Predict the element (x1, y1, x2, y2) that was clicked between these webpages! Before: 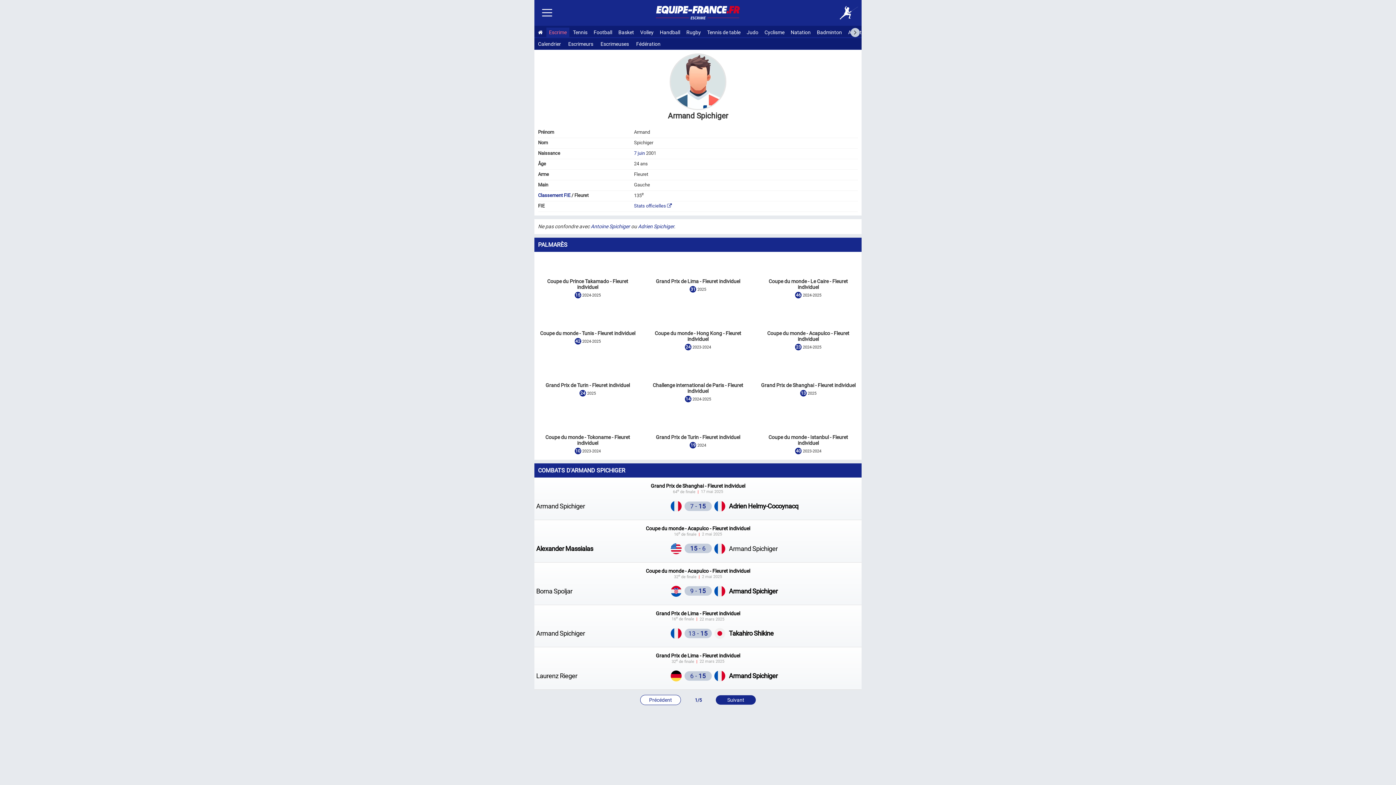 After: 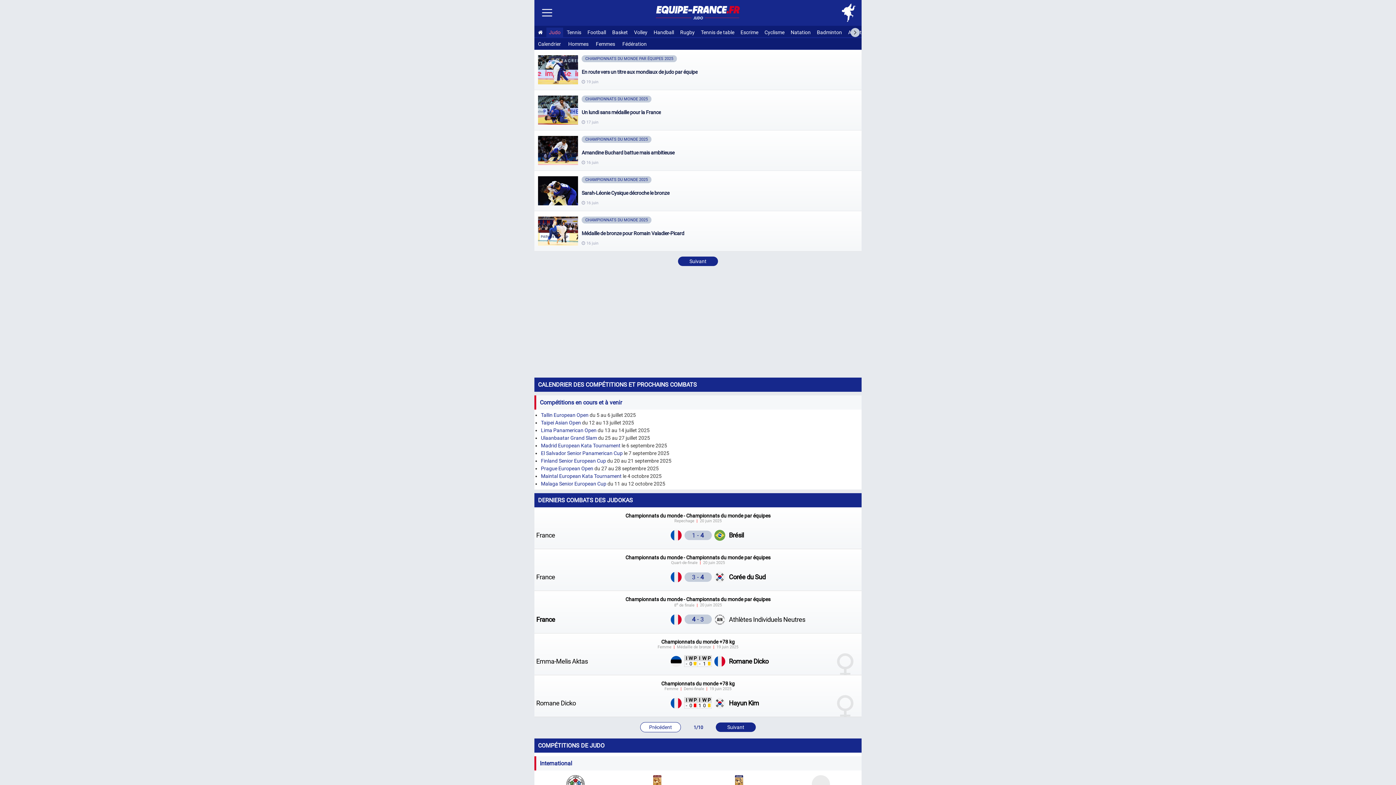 Action: bbox: (746, 29, 758, 35) label: Judo